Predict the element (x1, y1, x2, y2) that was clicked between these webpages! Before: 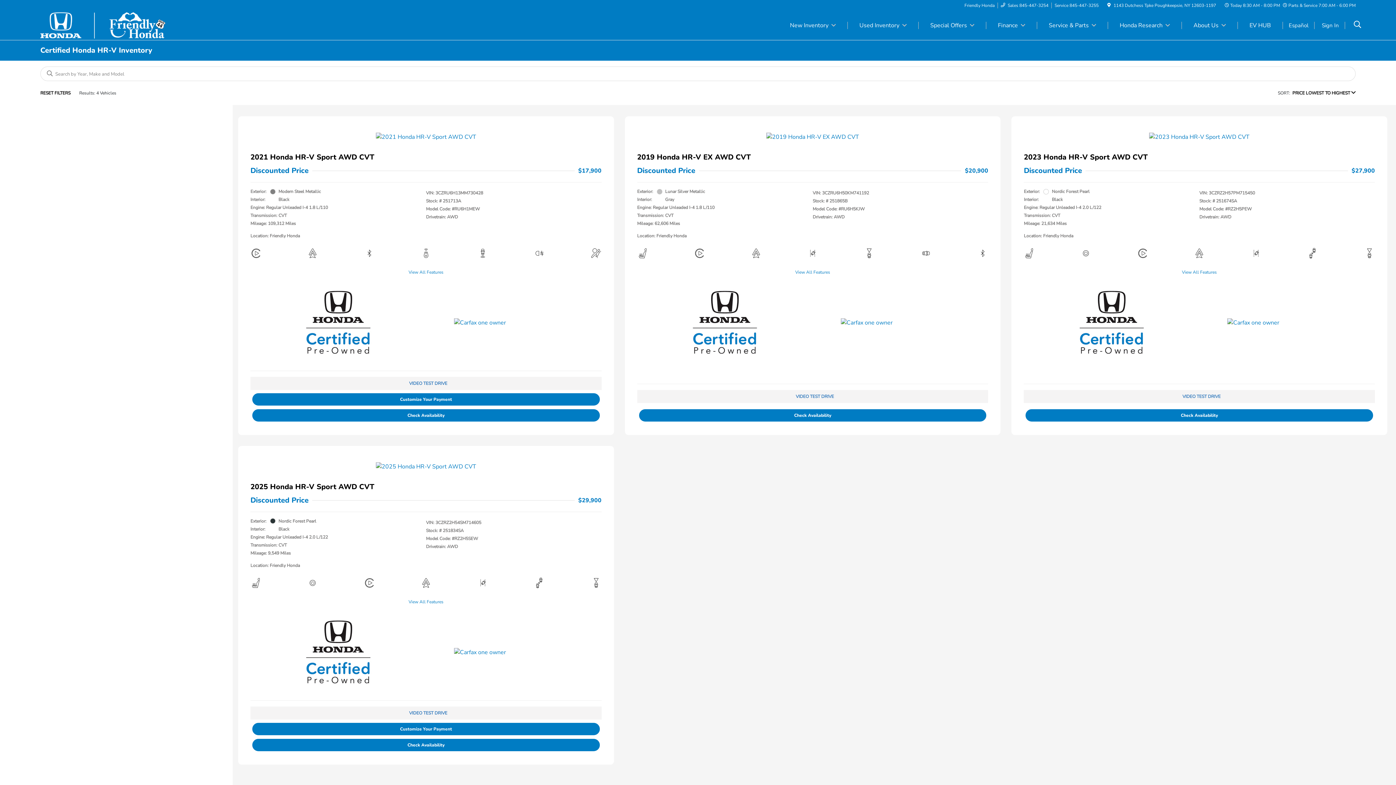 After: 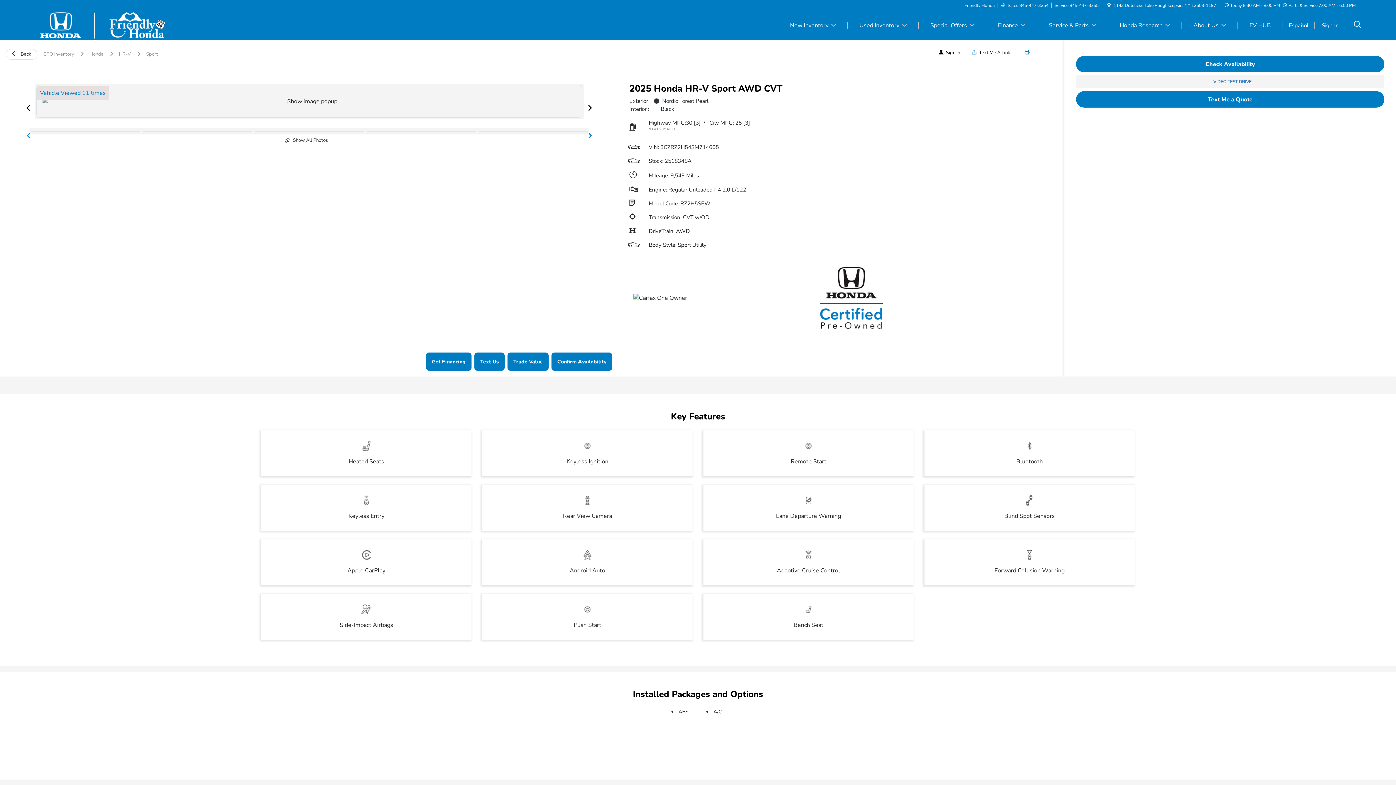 Action: label: 2025 Honda HR-V Sport AWD CVT
Discounted Price
$29,900
Exterior:
Nordic Forest Pearl
Interior:
Black
Engine: Regular Unleaded I-4 2.0 L/122
Transmission: CVT
Mileage: 9,549 Miles
VIN: 3CZRZ2H54SM714605
Stock: # 251834SA
Model Code: #RZ2H5SEW
Drivetrain: AWD
Location: Friendly Honda
View All Features
VIDEO TEST DRIVE
Customize Your Payment
Check Availability bbox: (238, 446, 614, 765)